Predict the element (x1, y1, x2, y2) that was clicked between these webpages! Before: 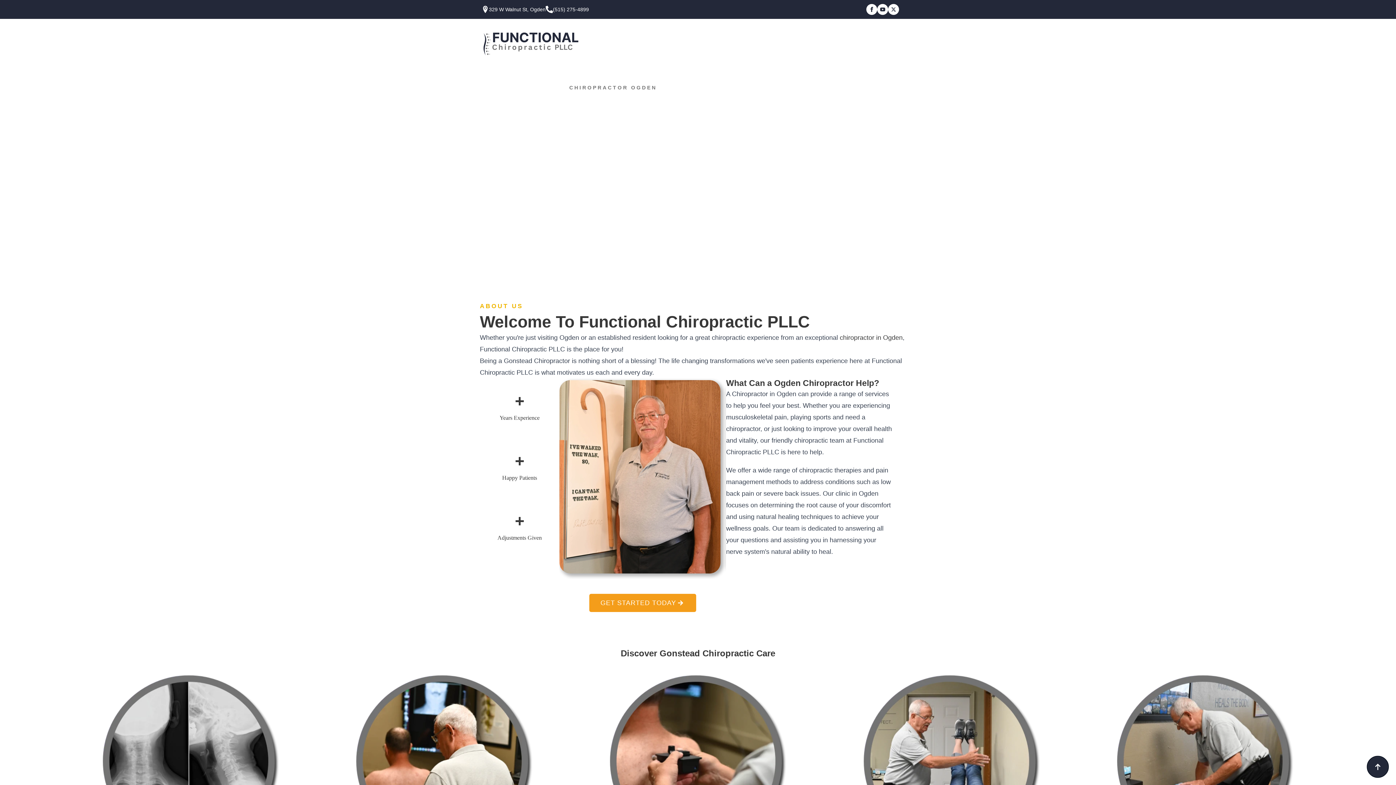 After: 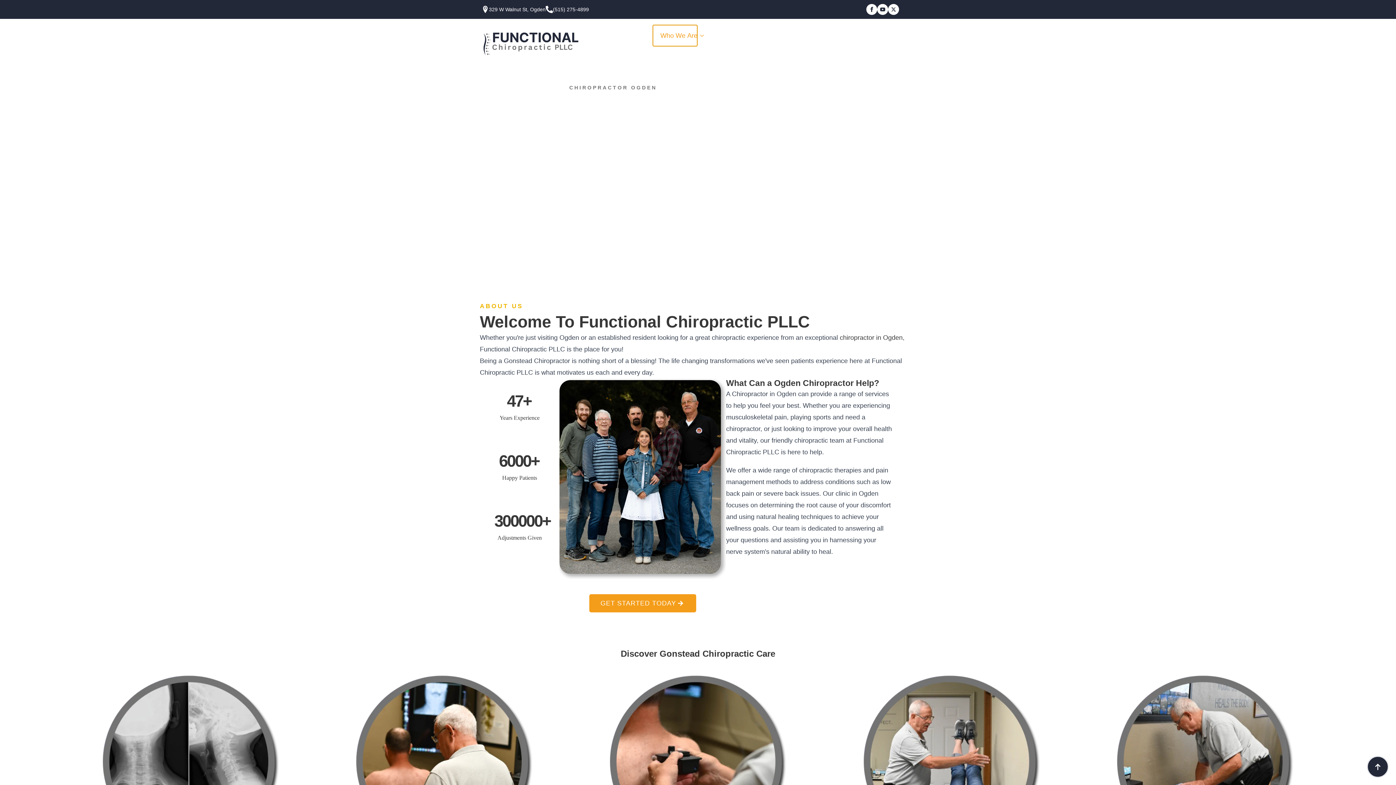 Action: bbox: (653, 25, 697, 46) label: Who We Are